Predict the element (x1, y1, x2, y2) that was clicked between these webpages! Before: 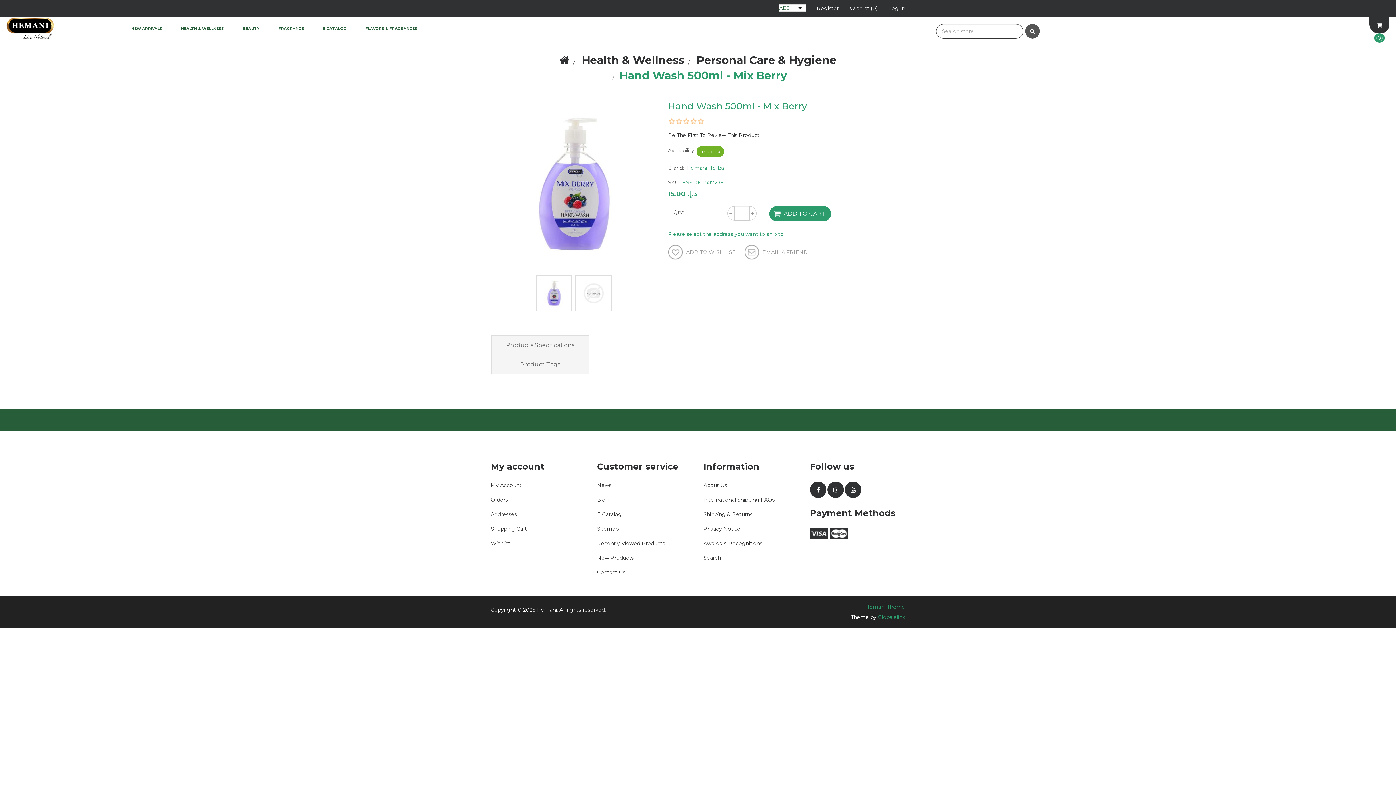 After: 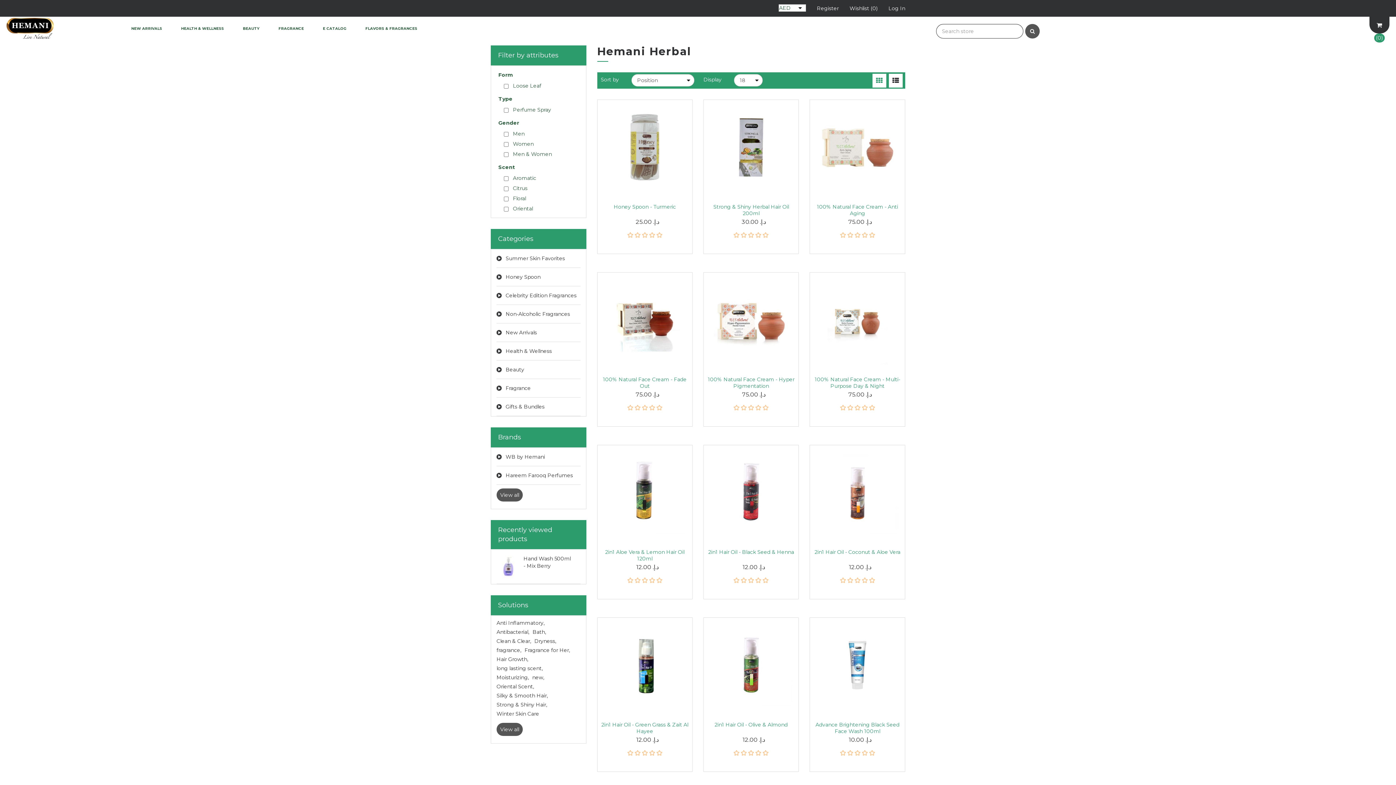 Action: label: Hemani Herbal bbox: (686, 164, 725, 171)